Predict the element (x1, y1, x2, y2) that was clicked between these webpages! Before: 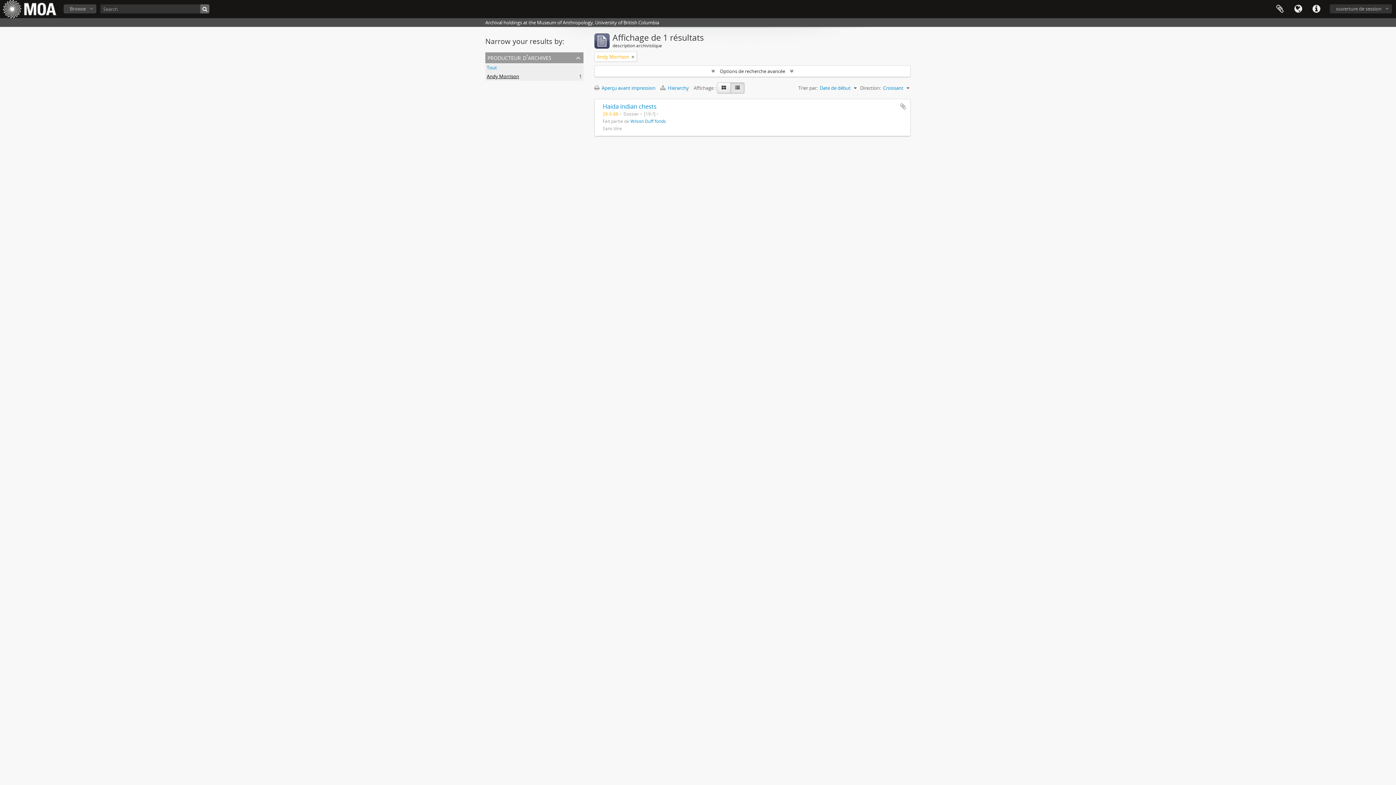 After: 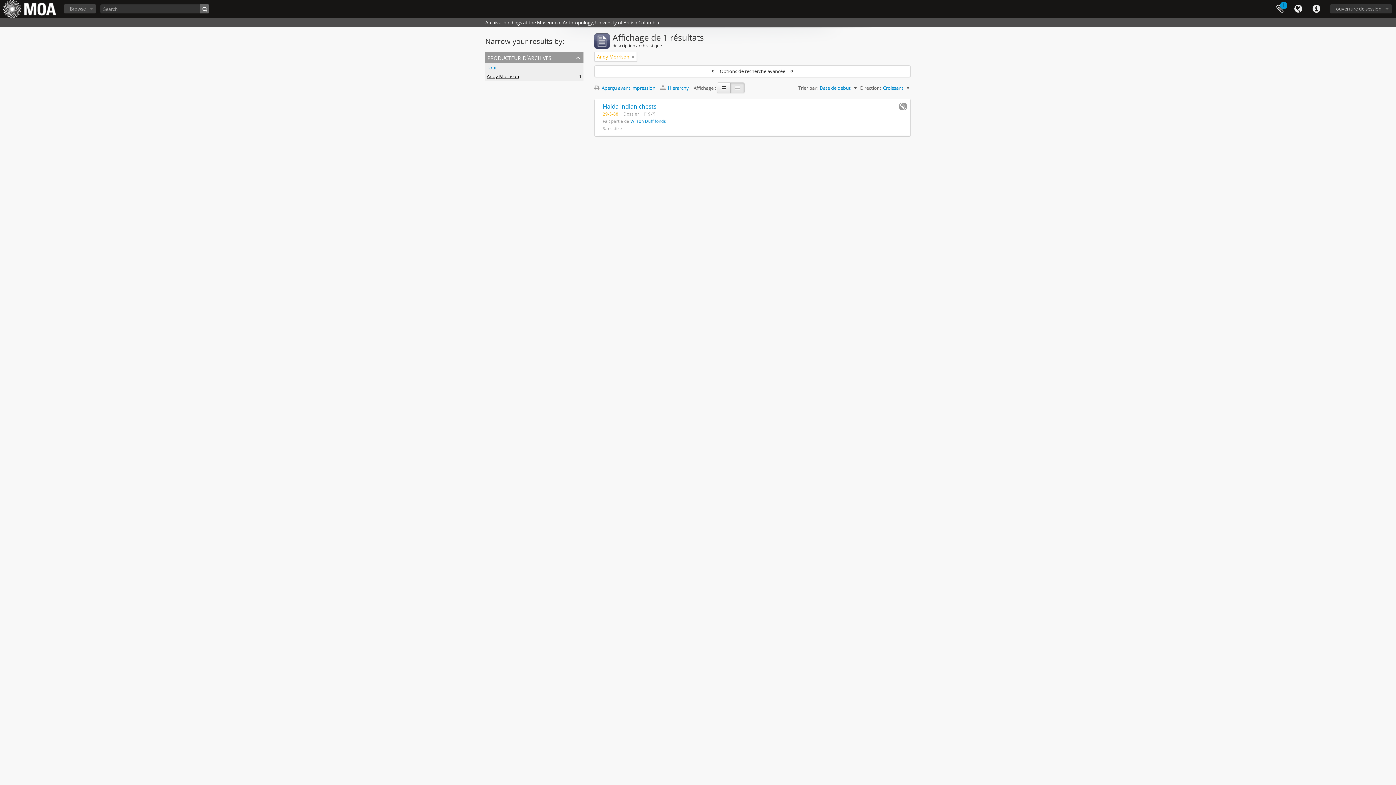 Action: bbox: (899, 102, 906, 110) label: Ajouter au presse-papier